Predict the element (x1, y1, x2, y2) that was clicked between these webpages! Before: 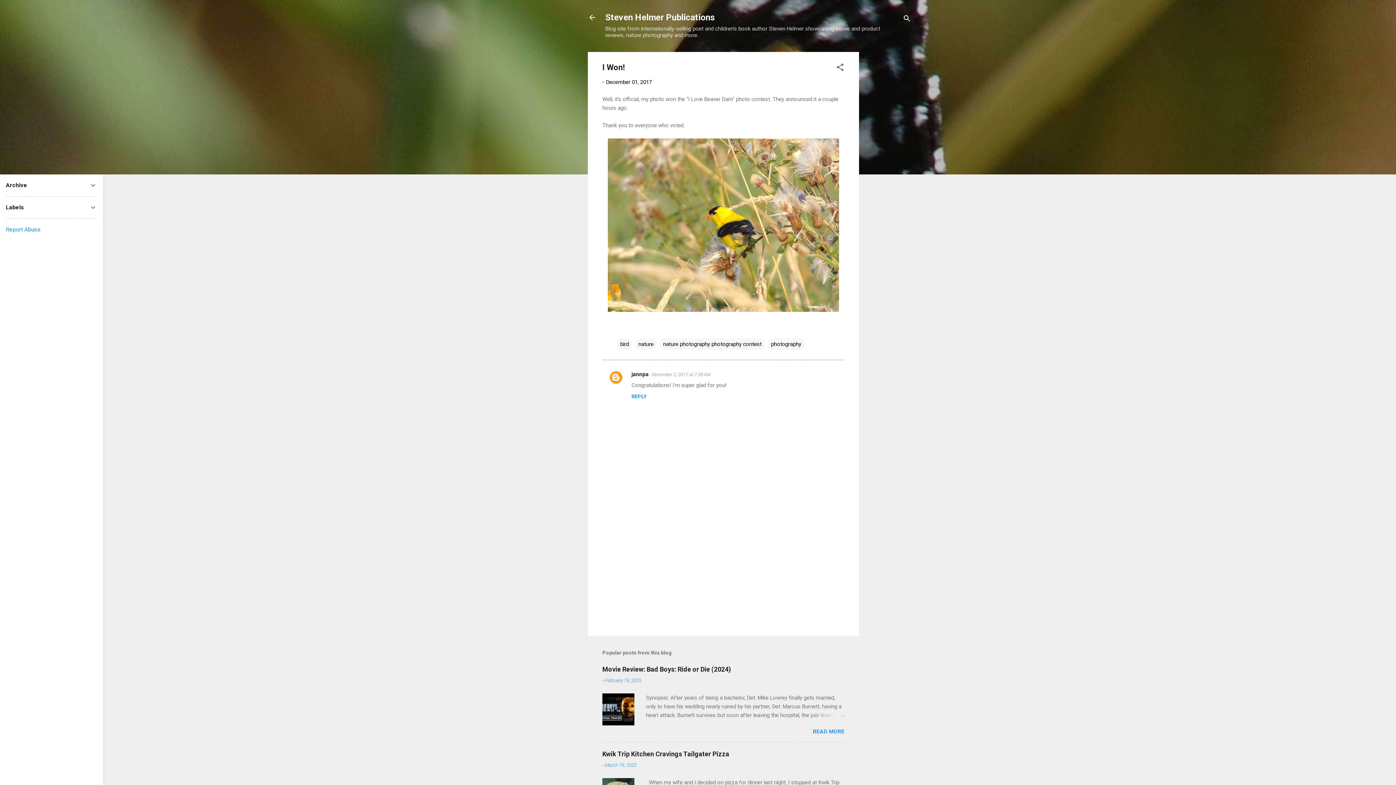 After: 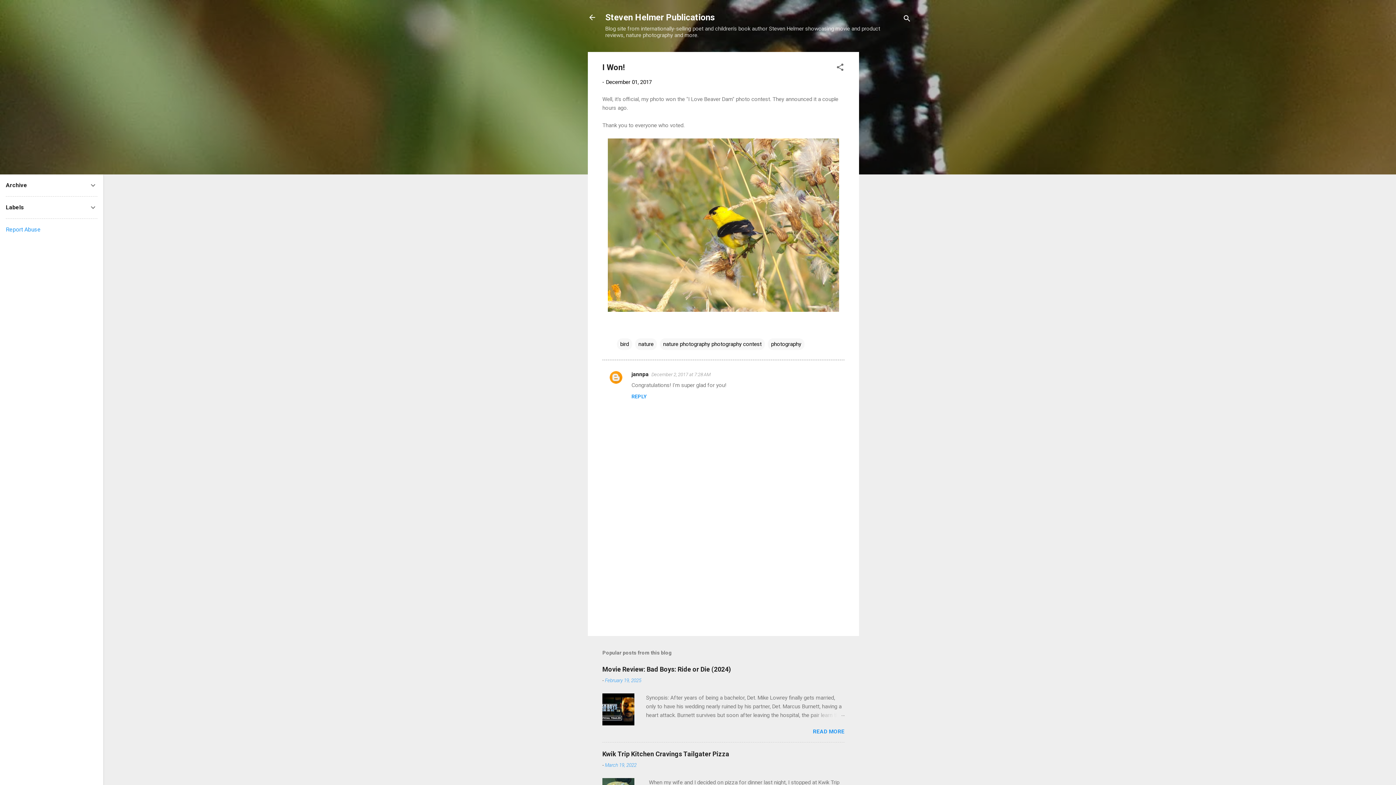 Action: bbox: (5, 226, 40, 233) label: Report Abuse